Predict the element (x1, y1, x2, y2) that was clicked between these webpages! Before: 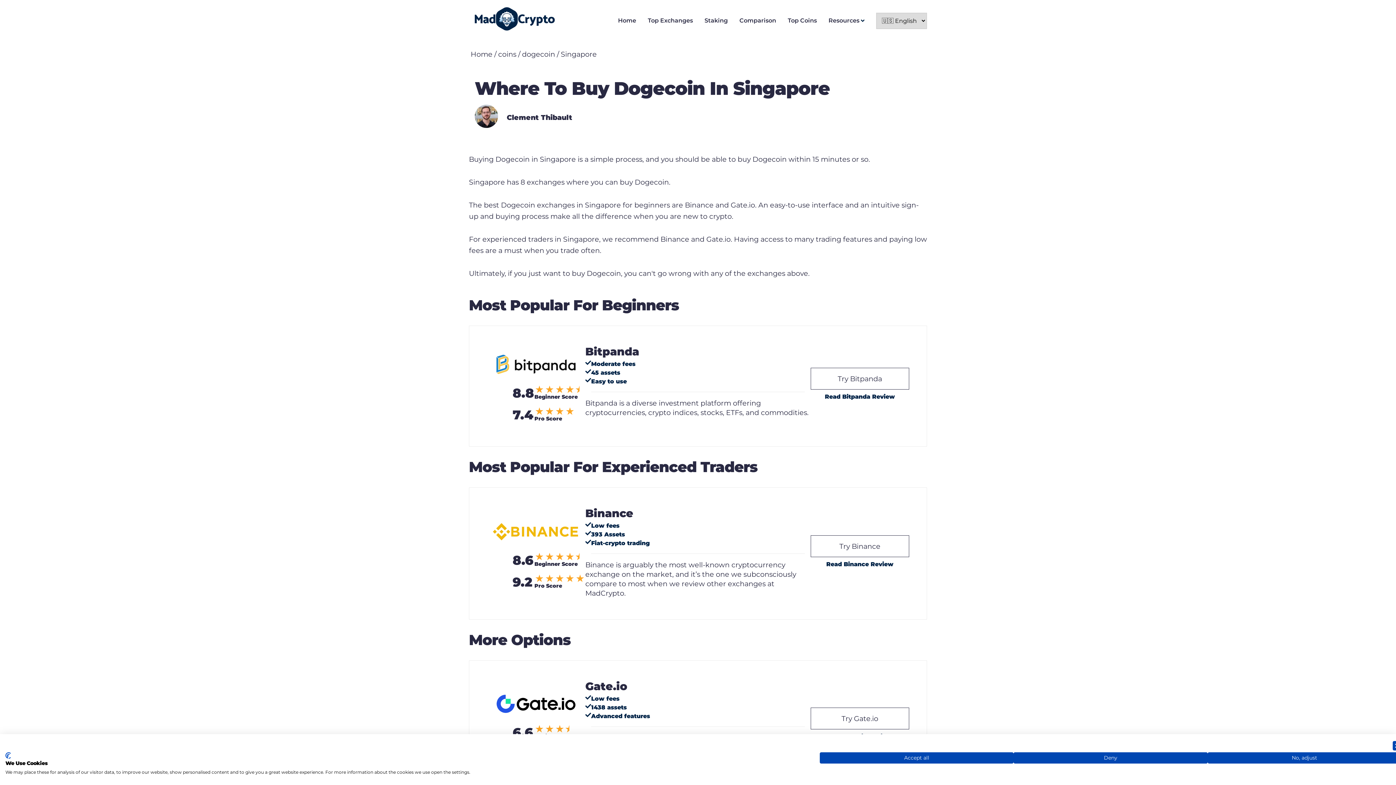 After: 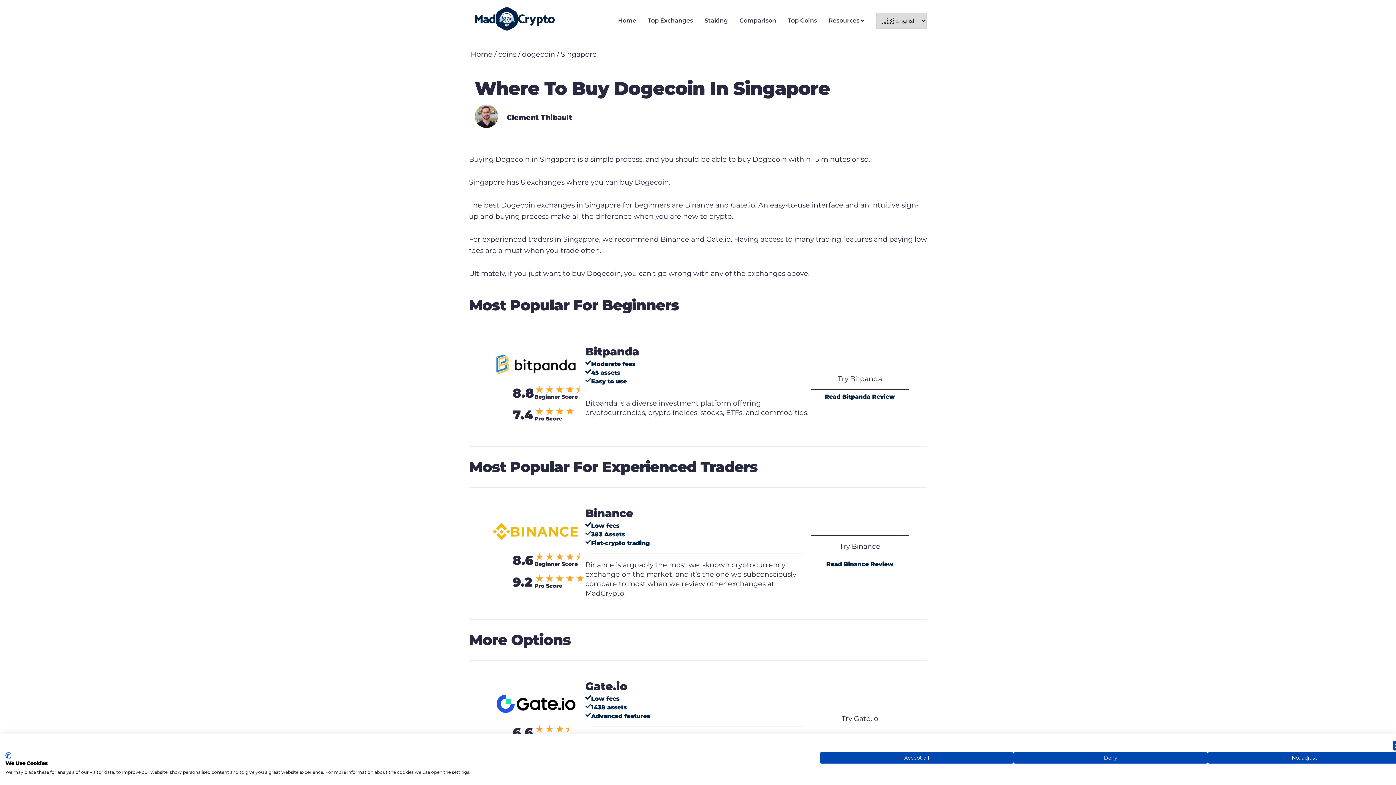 Action: label: Read Bitpanda Review bbox: (810, 392, 909, 401)